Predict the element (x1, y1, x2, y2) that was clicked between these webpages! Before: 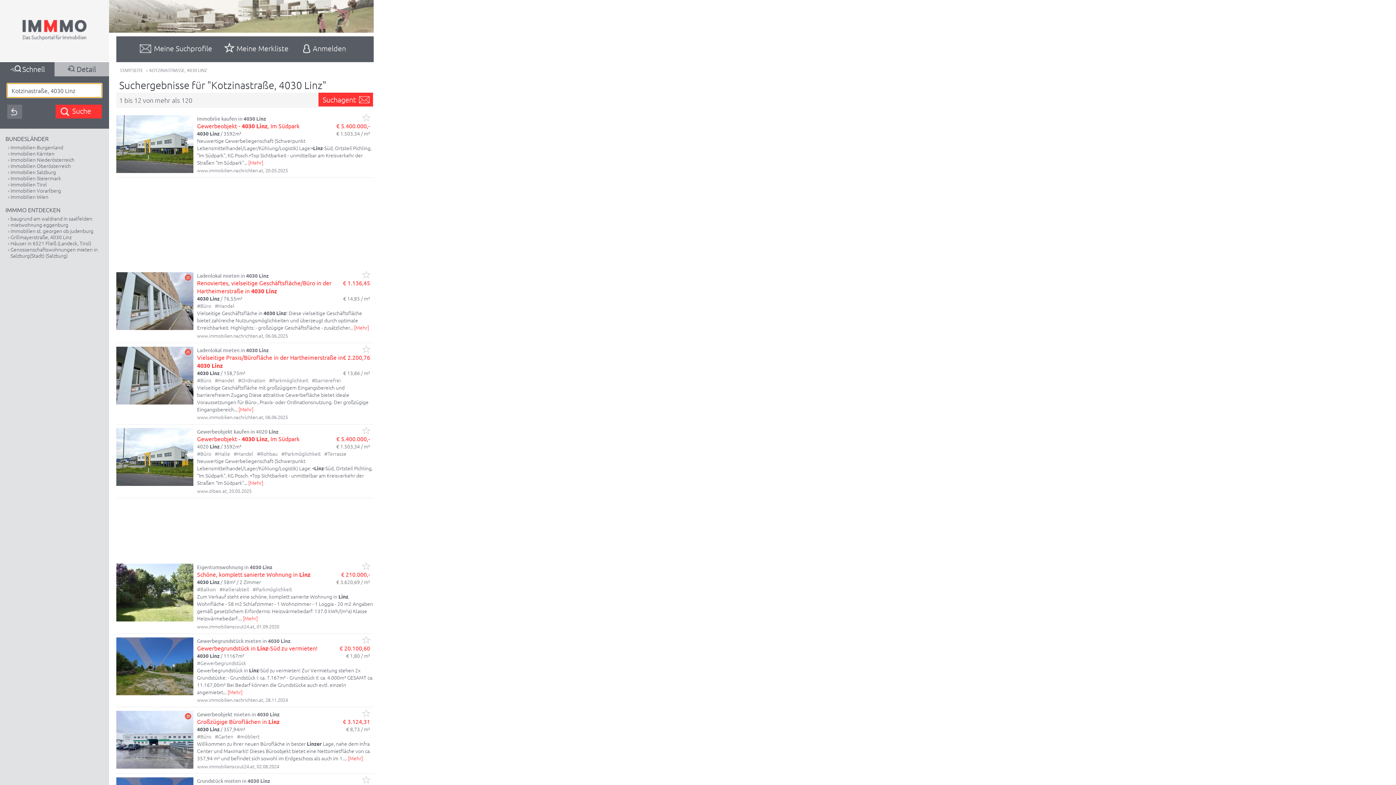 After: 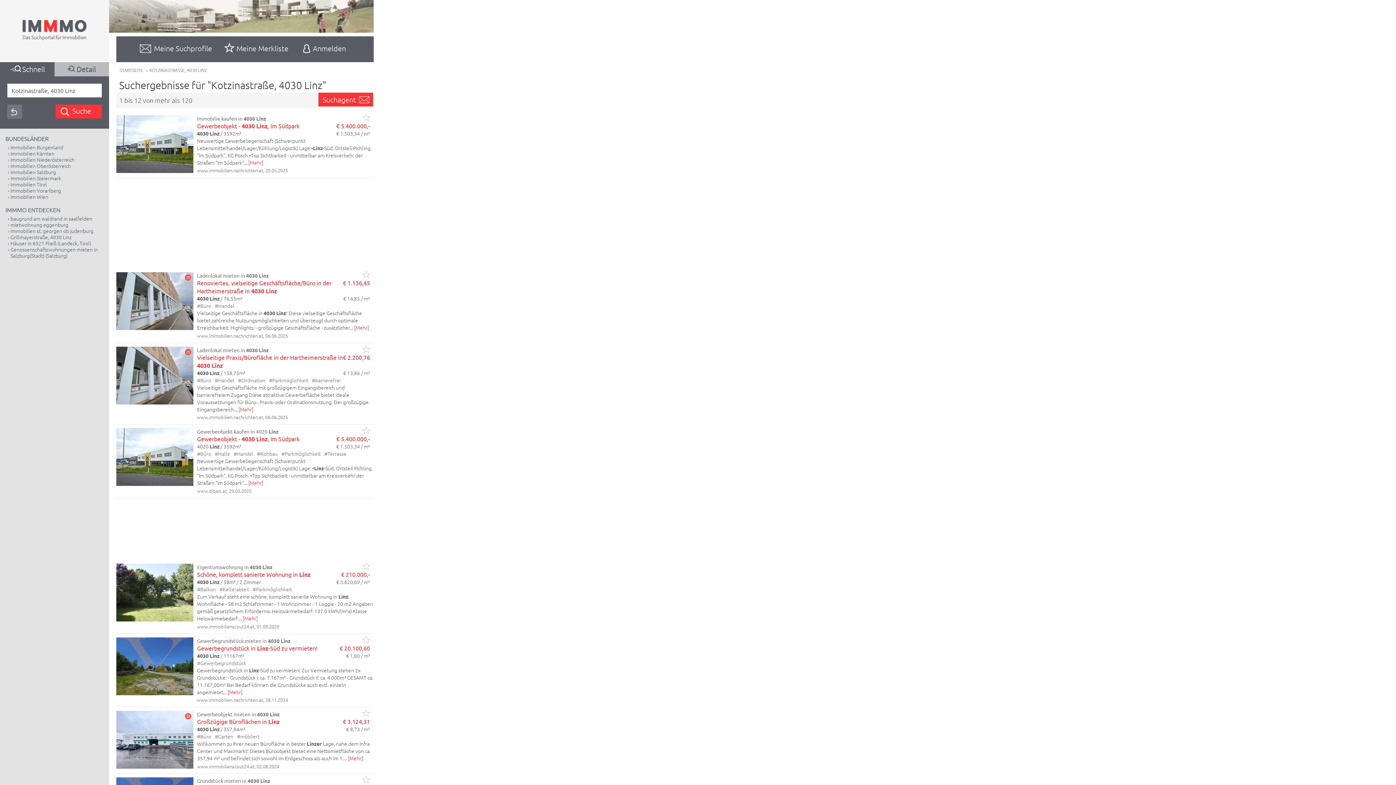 Action: bbox: (116, 272, 193, 330)